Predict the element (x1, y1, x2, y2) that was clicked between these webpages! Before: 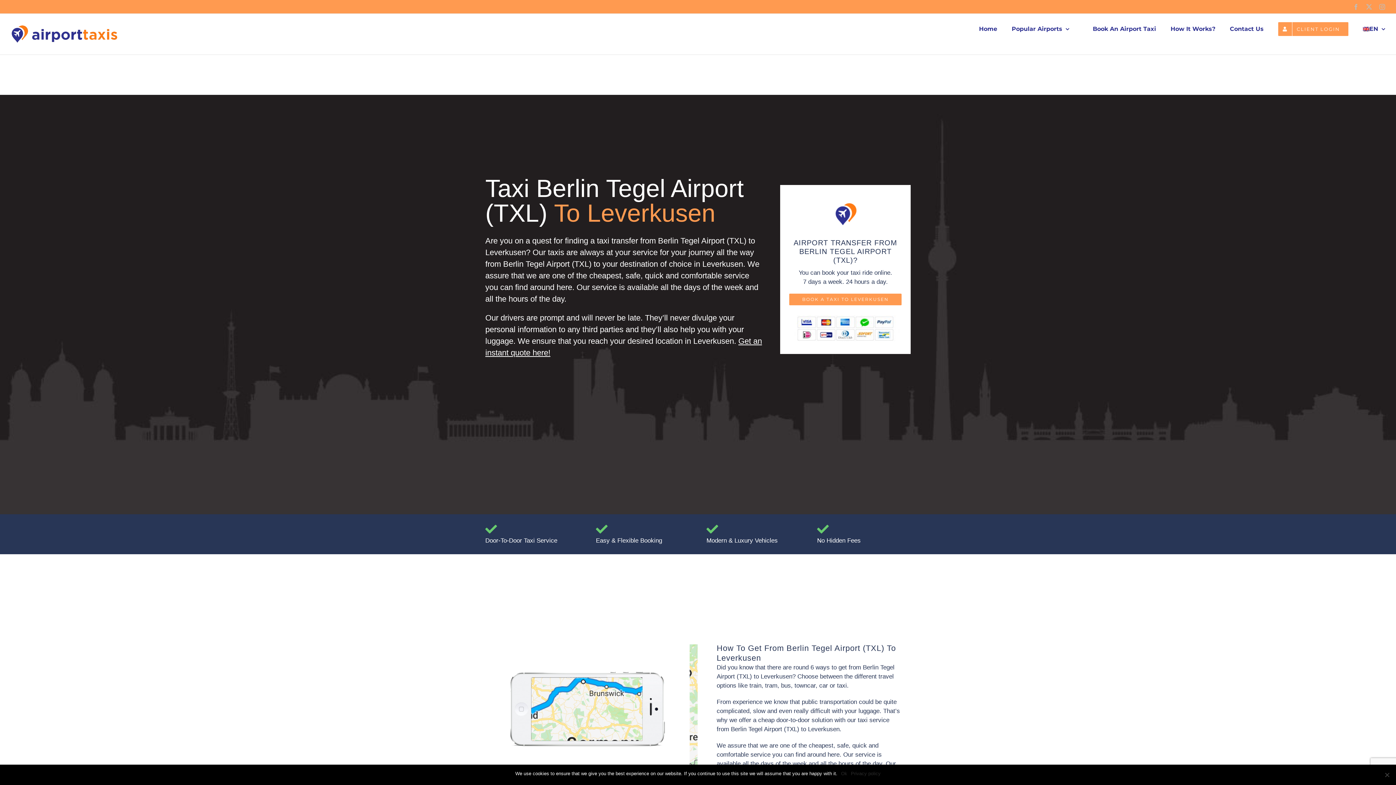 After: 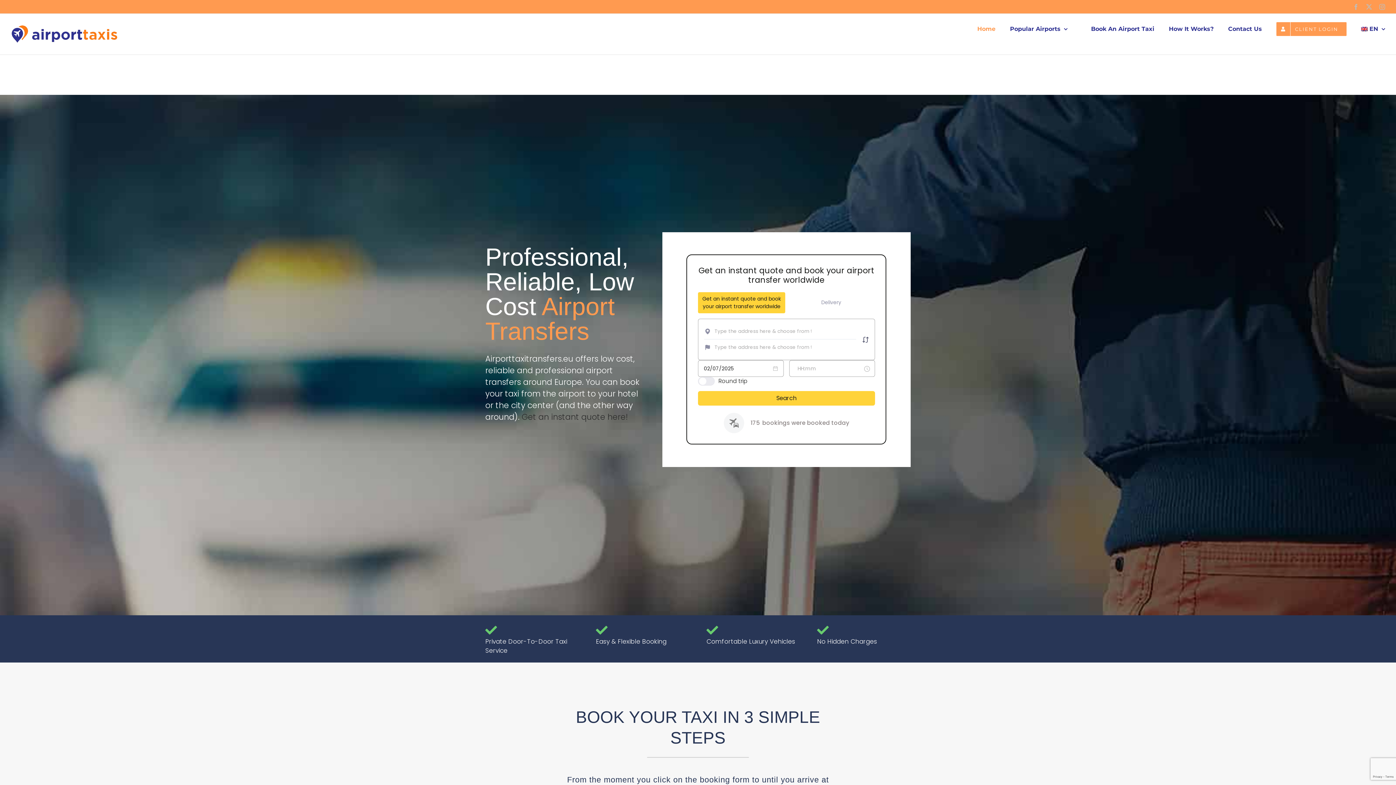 Action: bbox: (979, 13, 997, 44) label: Home